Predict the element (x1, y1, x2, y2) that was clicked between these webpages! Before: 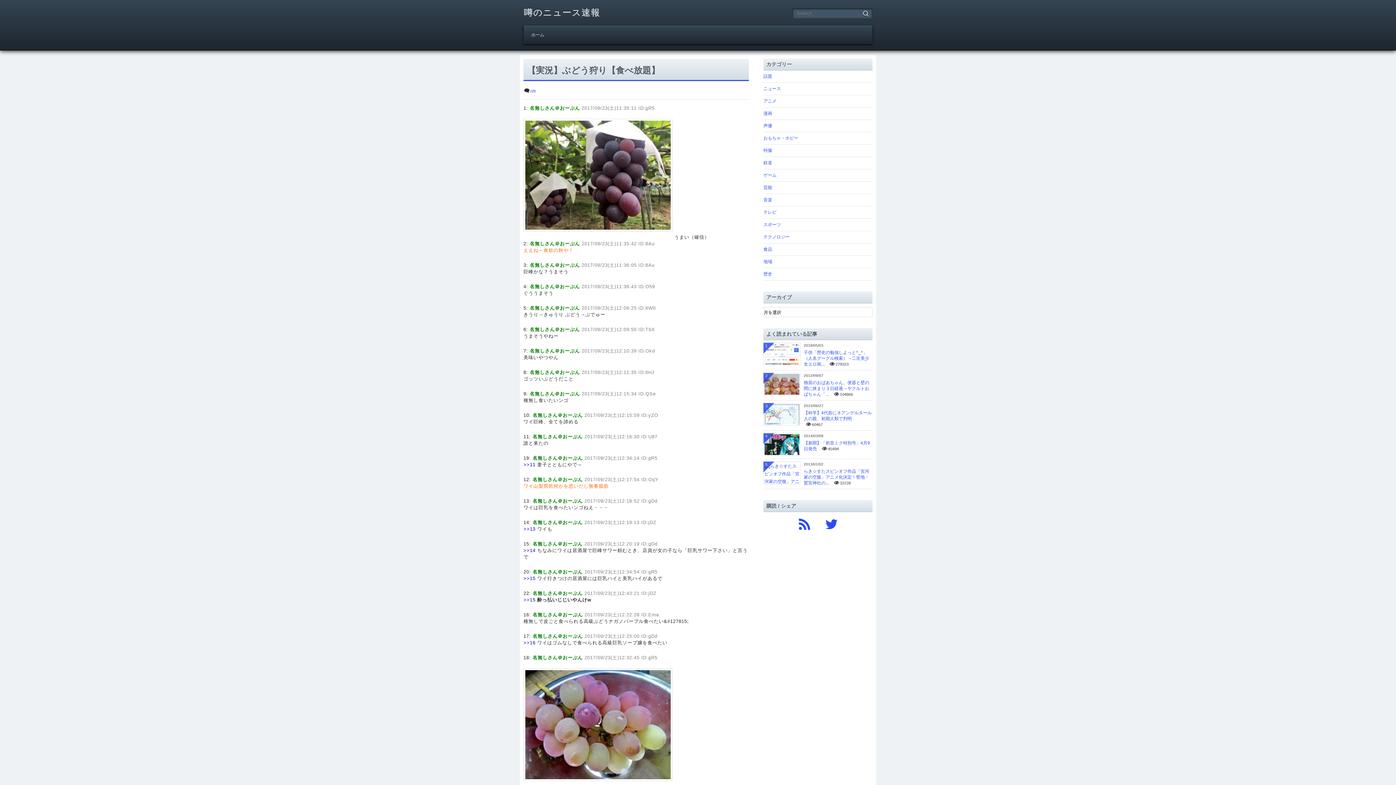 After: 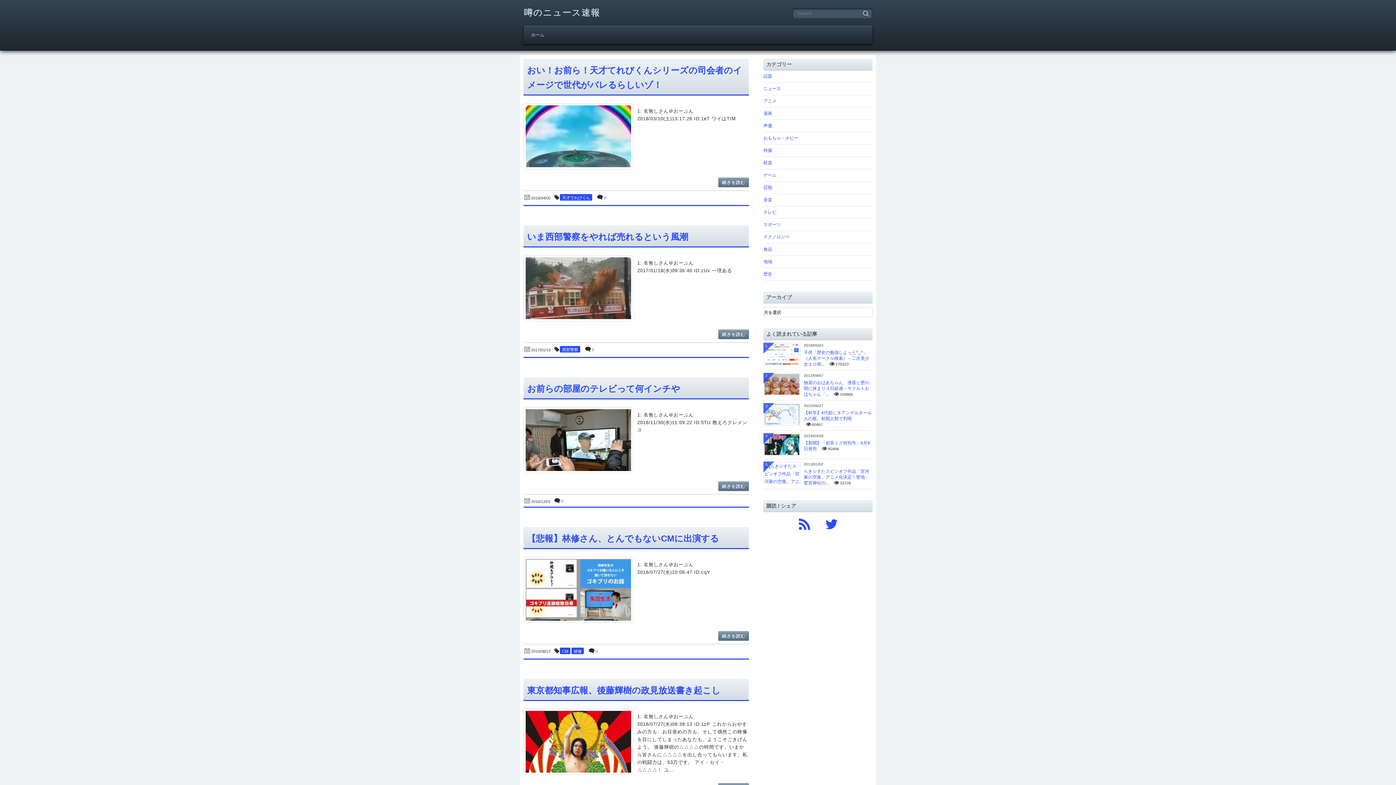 Action: bbox: (763, 206, 872, 218) label: テレビ